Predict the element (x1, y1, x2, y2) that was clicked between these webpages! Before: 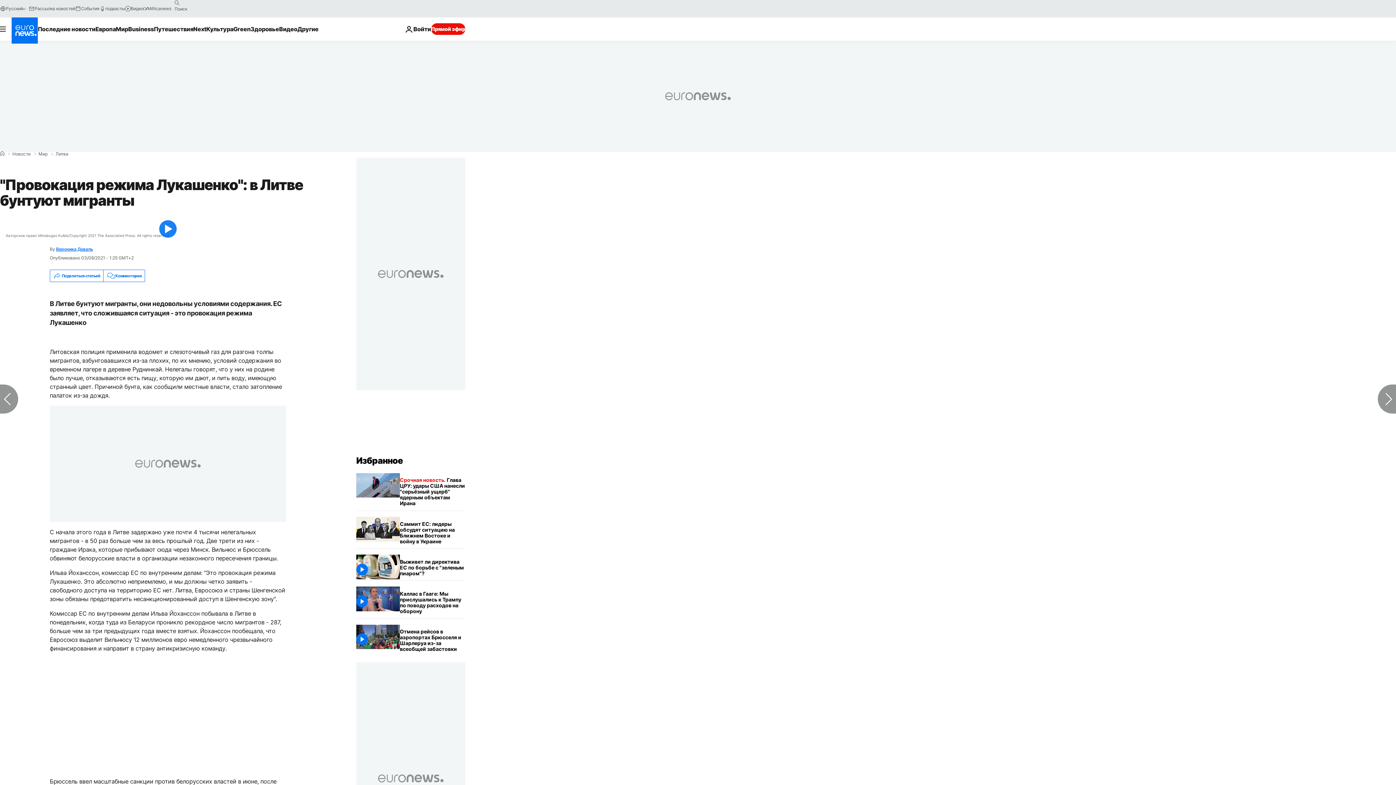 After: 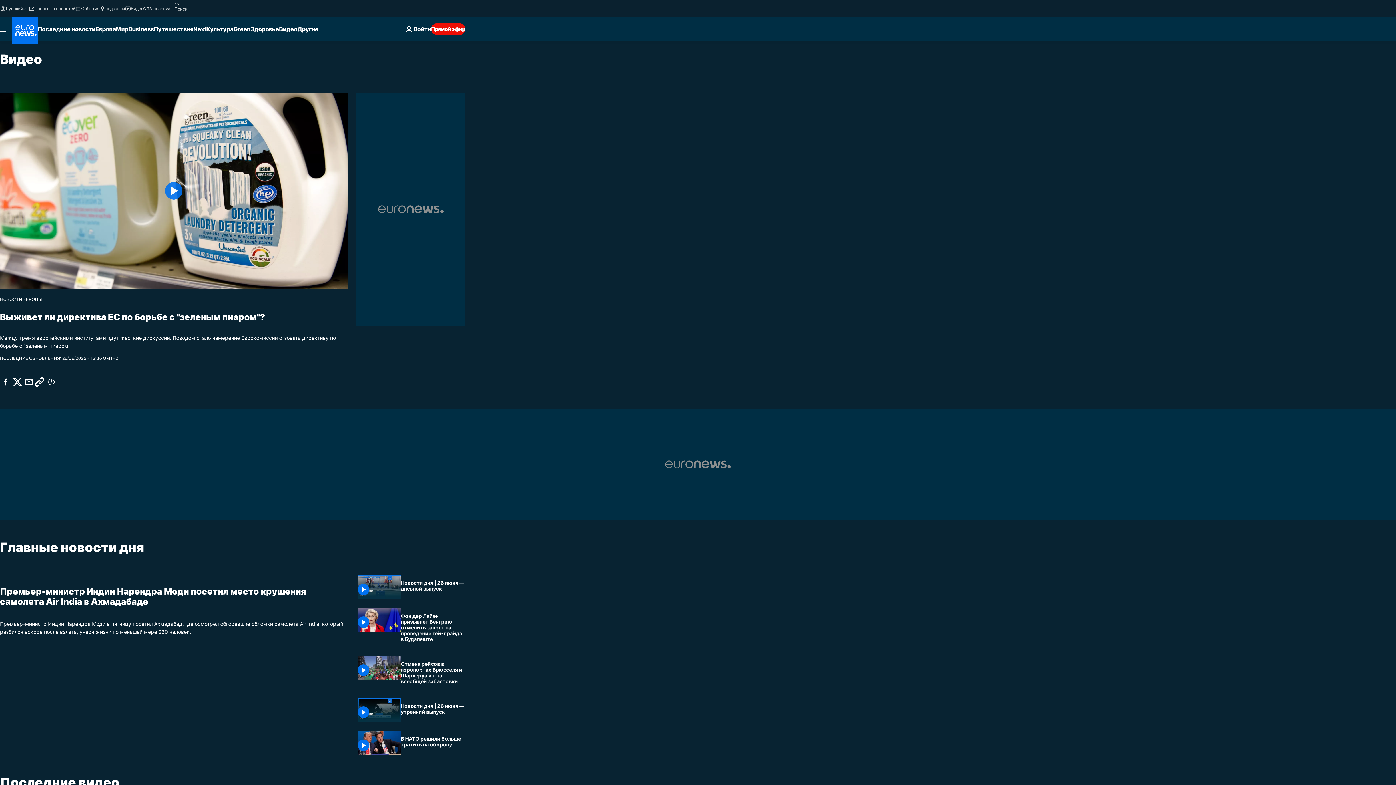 Action: label: Видео bbox: (124, 5, 143, 11)